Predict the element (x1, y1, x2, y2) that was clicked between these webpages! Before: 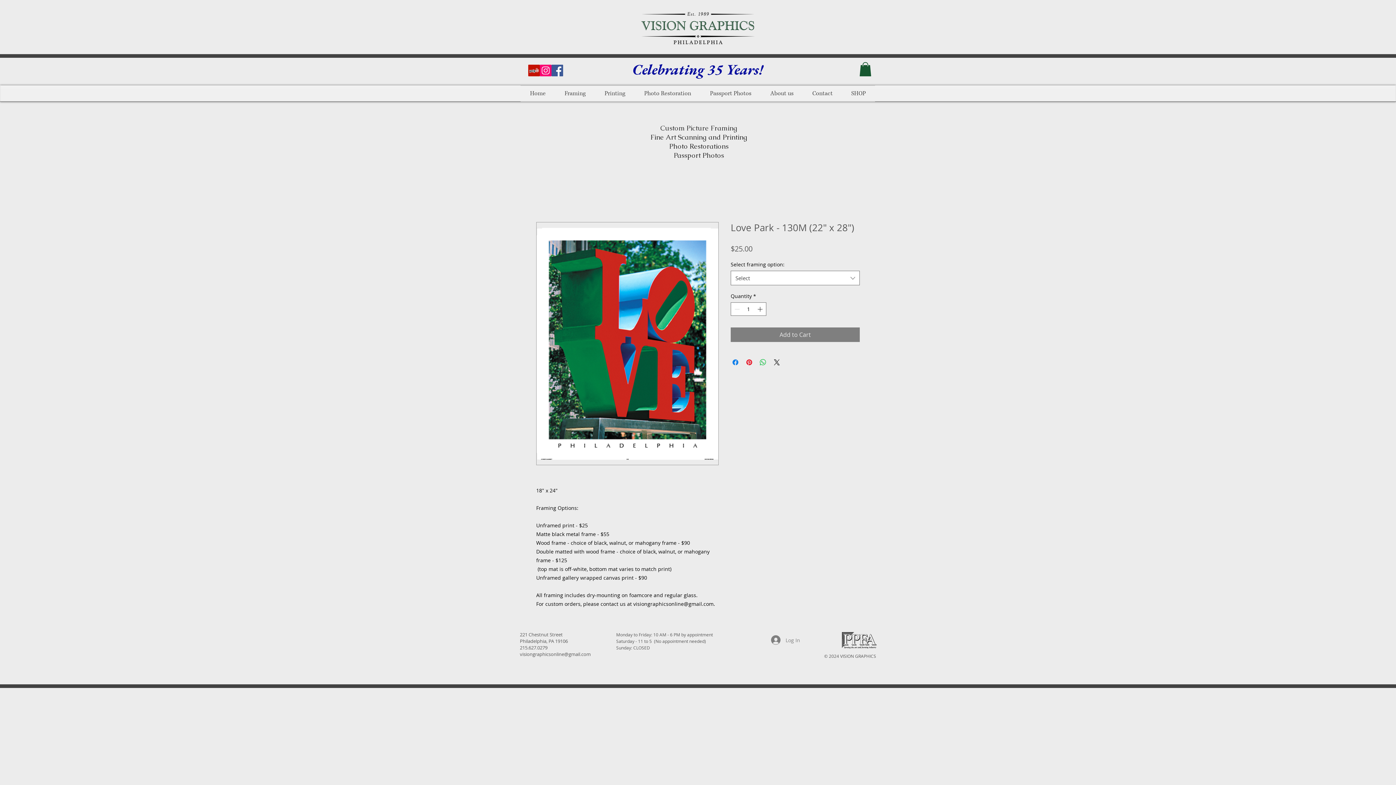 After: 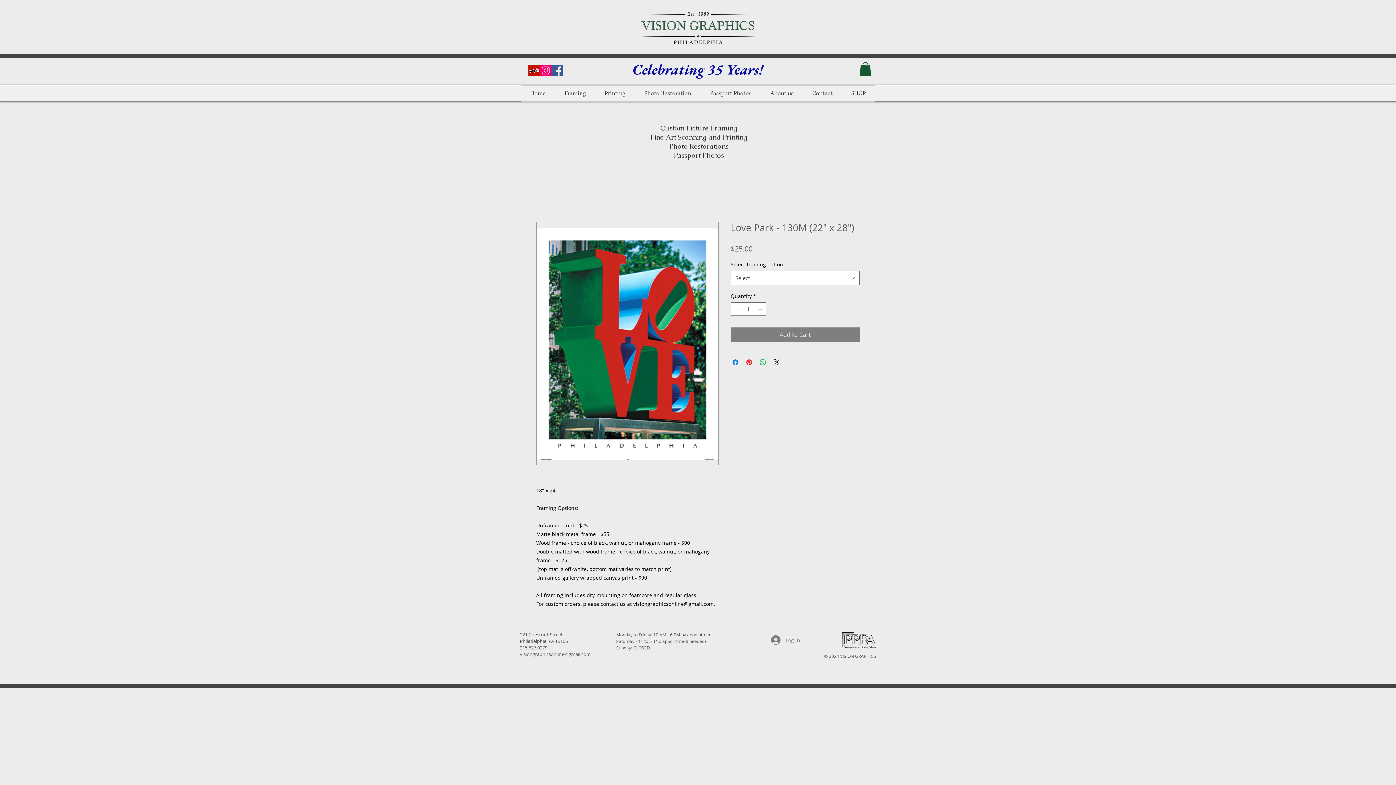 Action: bbox: (859, 62, 871, 76)